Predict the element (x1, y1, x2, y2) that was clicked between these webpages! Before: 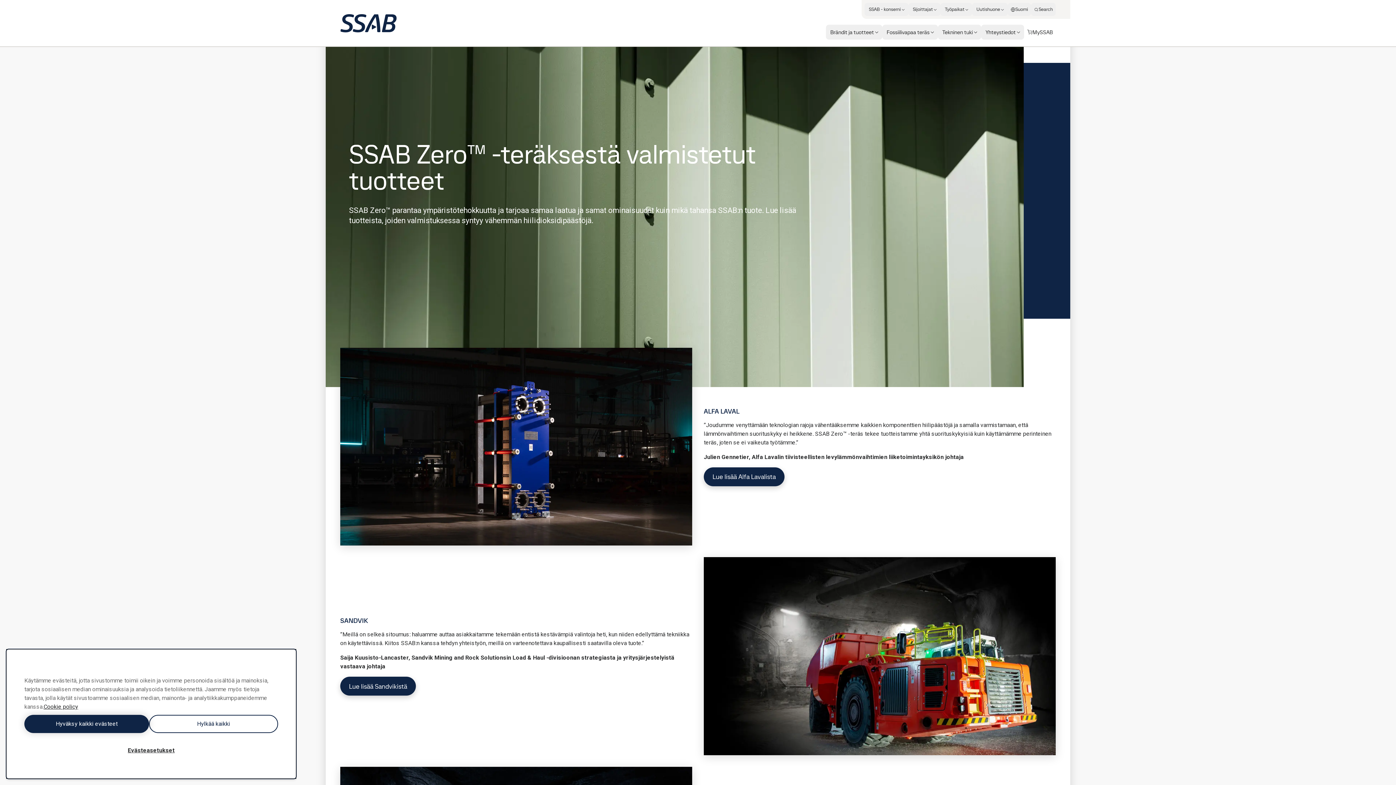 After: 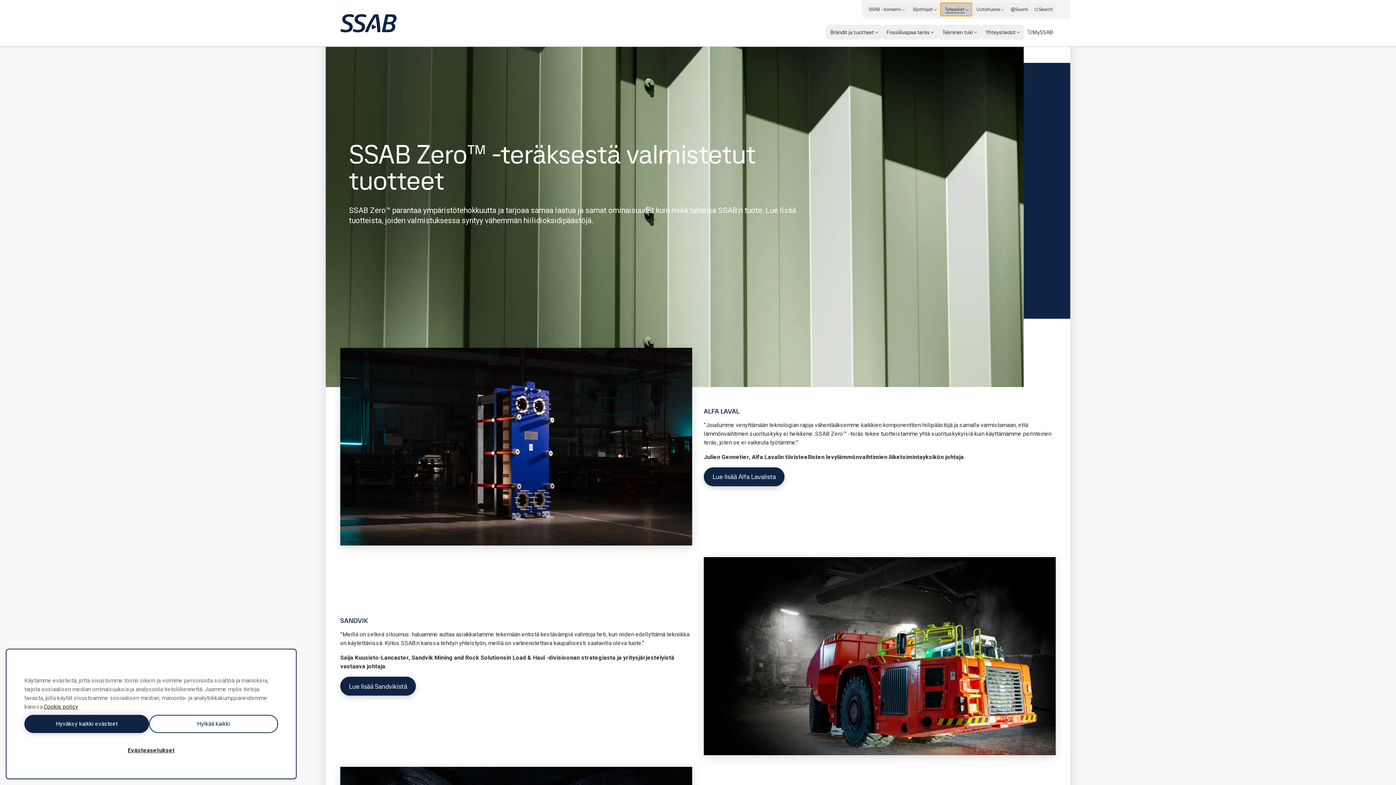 Action: bbox: (940, 2, 972, 16) label: Työpaikat